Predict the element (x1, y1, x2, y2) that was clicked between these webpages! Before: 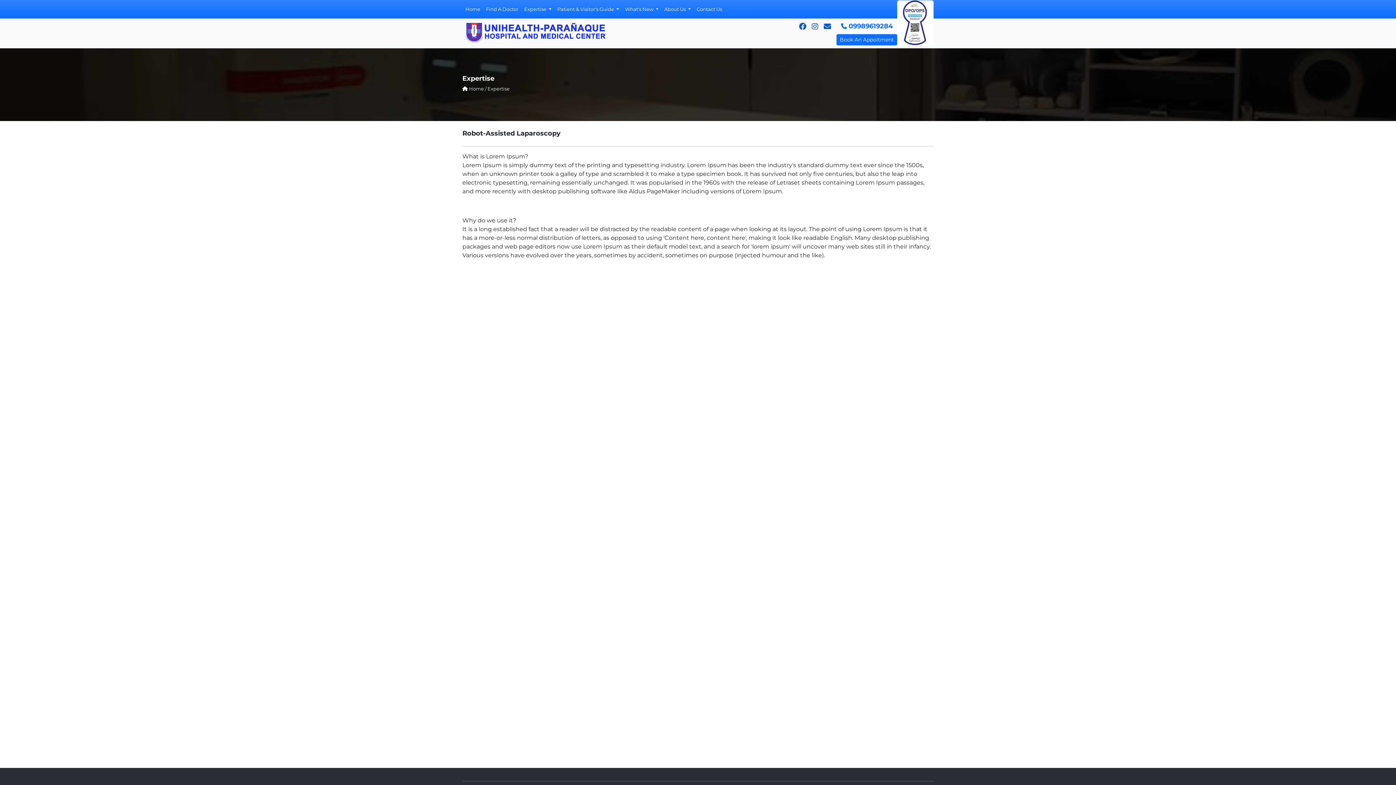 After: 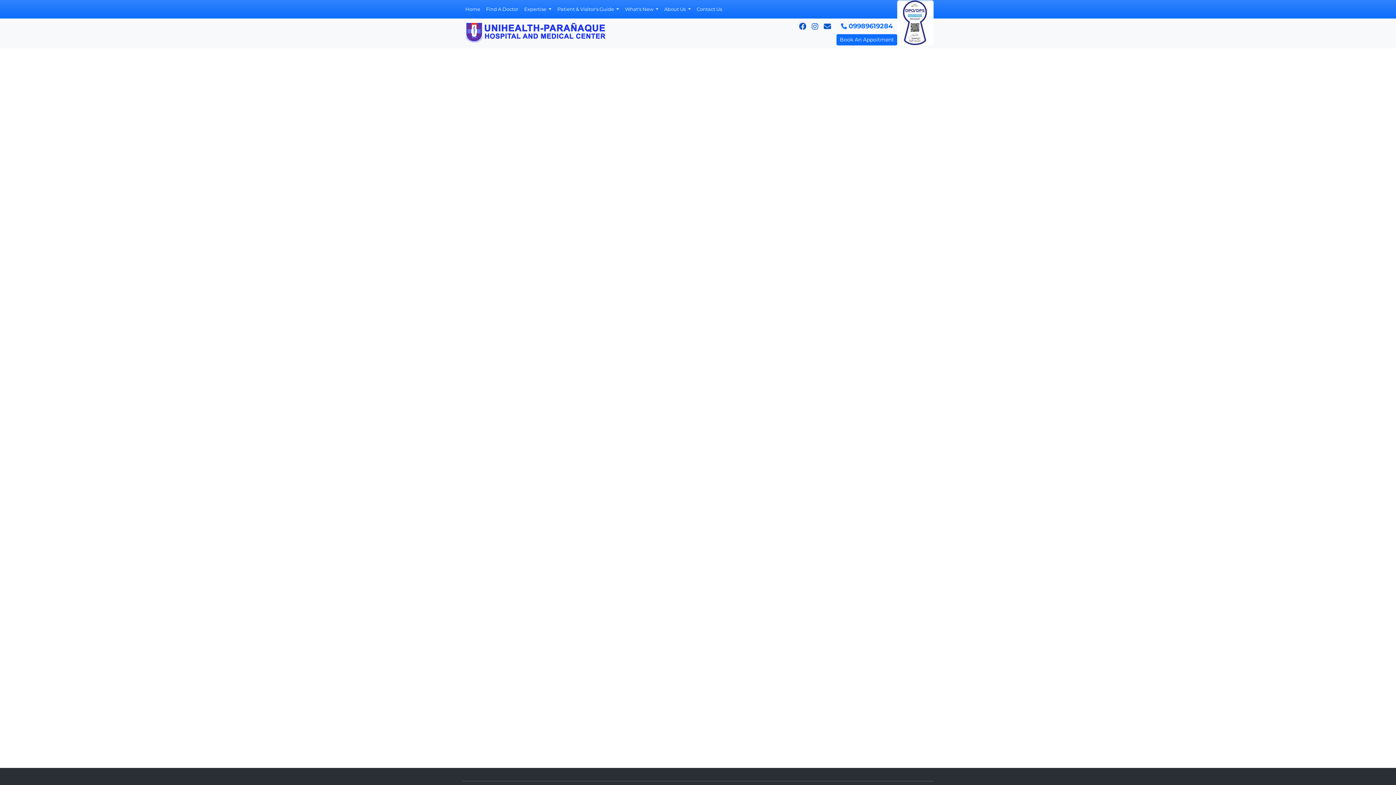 Action: bbox: (462, 2, 483, 15) label: Home